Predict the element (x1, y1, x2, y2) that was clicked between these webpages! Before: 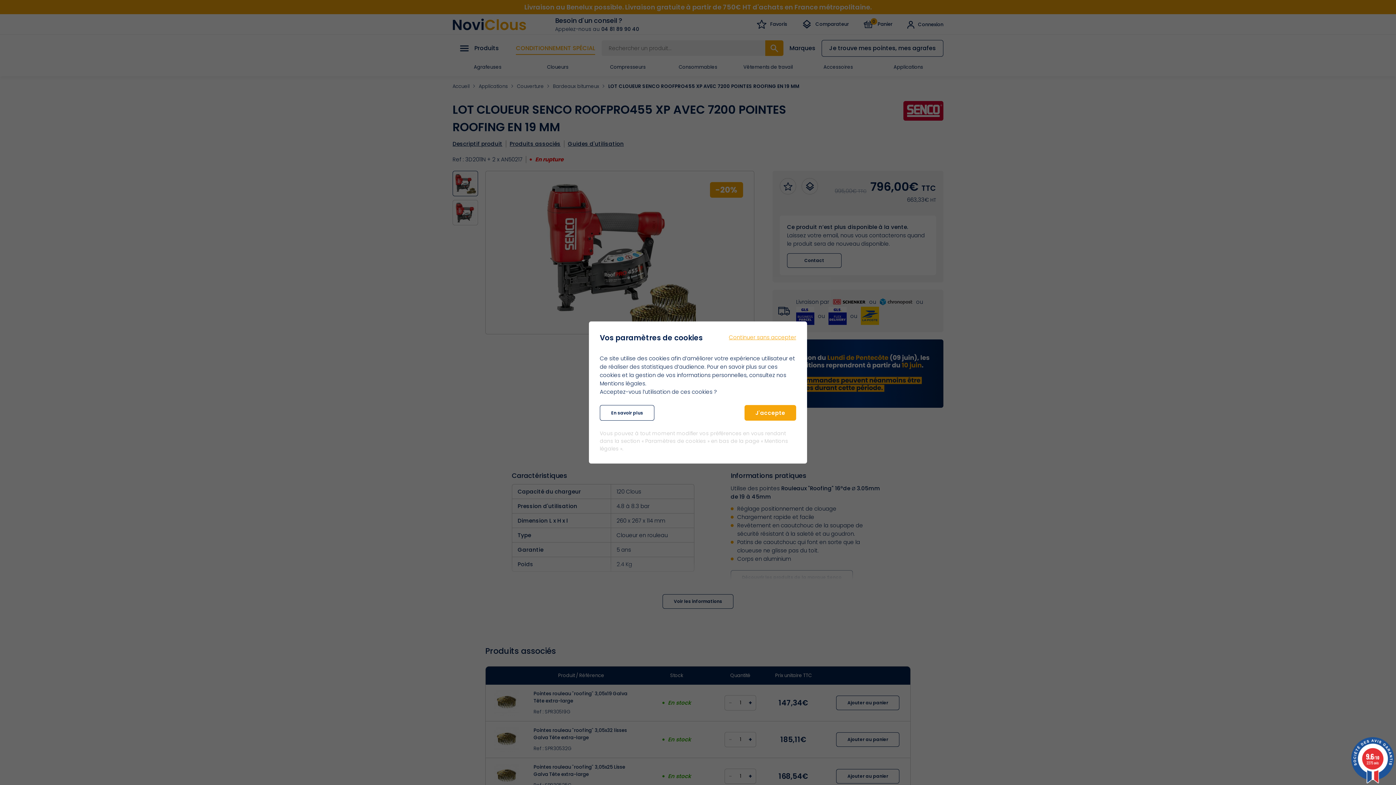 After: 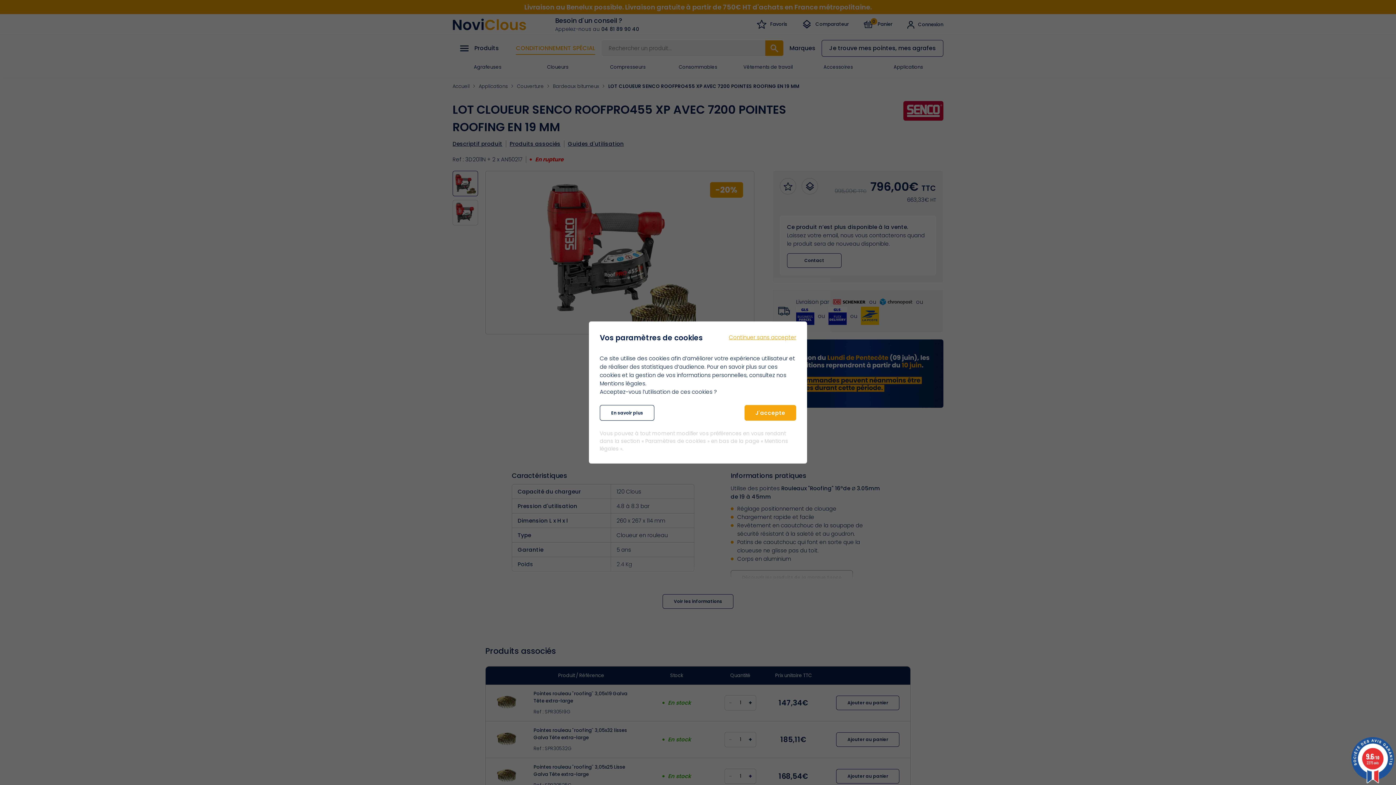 Action: bbox: (1349, 737, 1396, 783) label: 9.6/10
2275 avis